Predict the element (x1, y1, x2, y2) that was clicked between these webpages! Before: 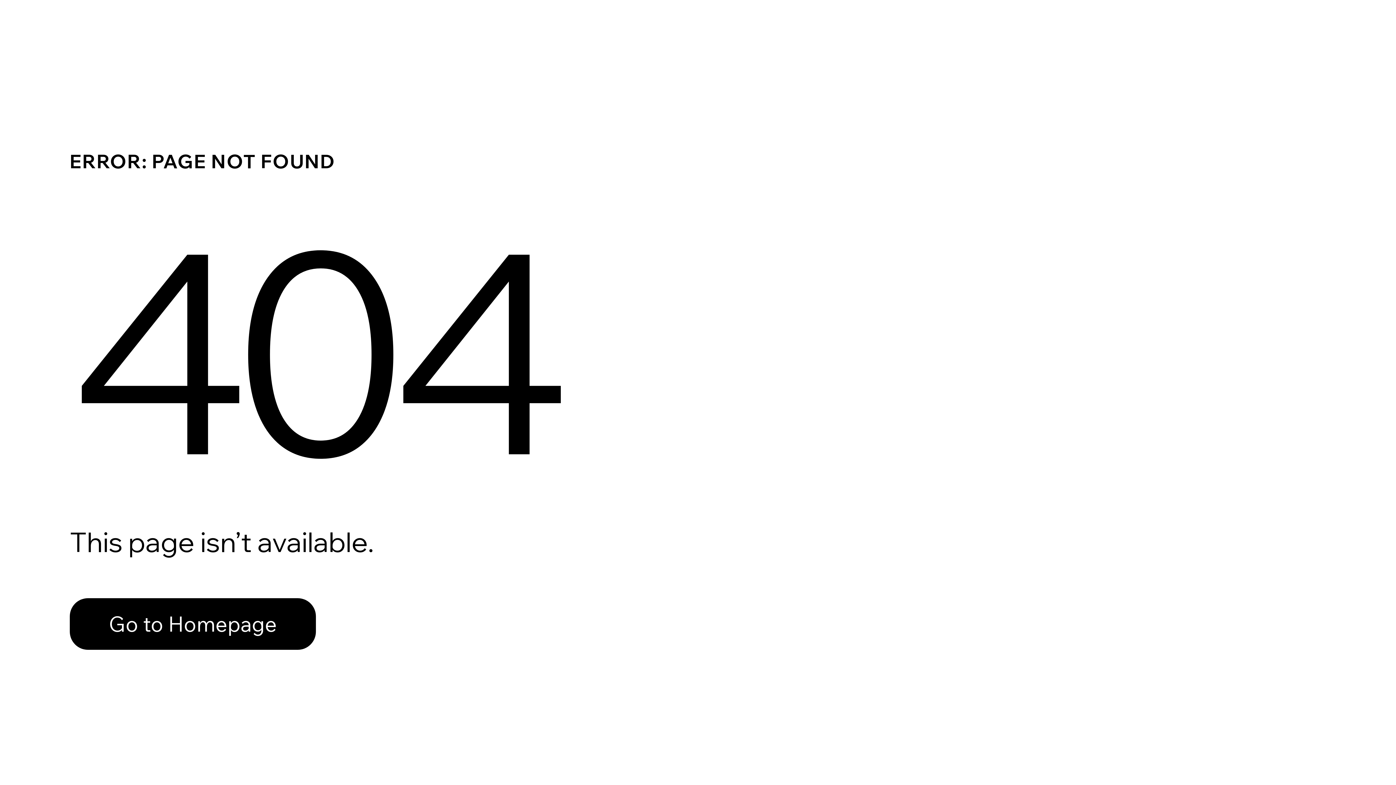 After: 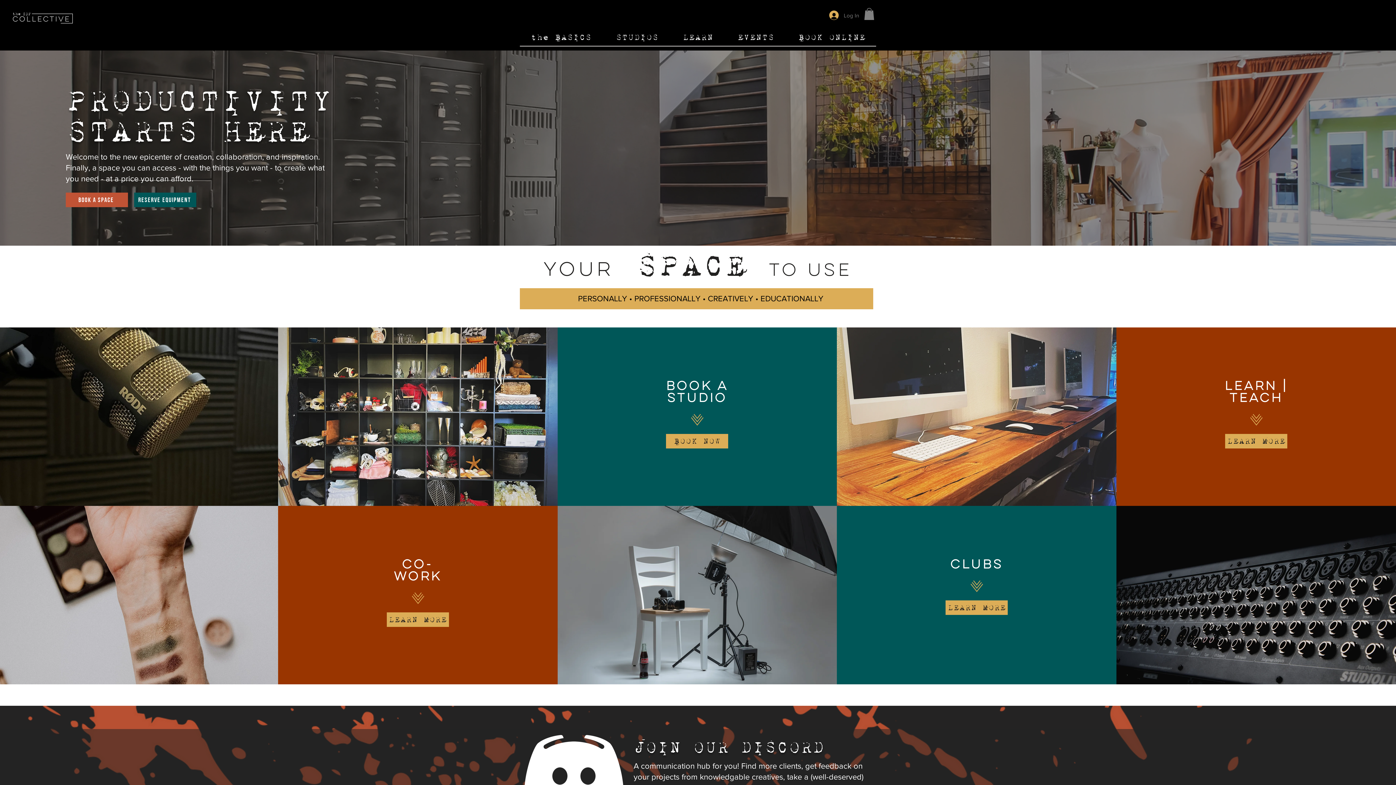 Action: bbox: (69, 582, 768, 659) label: Go to Homepage